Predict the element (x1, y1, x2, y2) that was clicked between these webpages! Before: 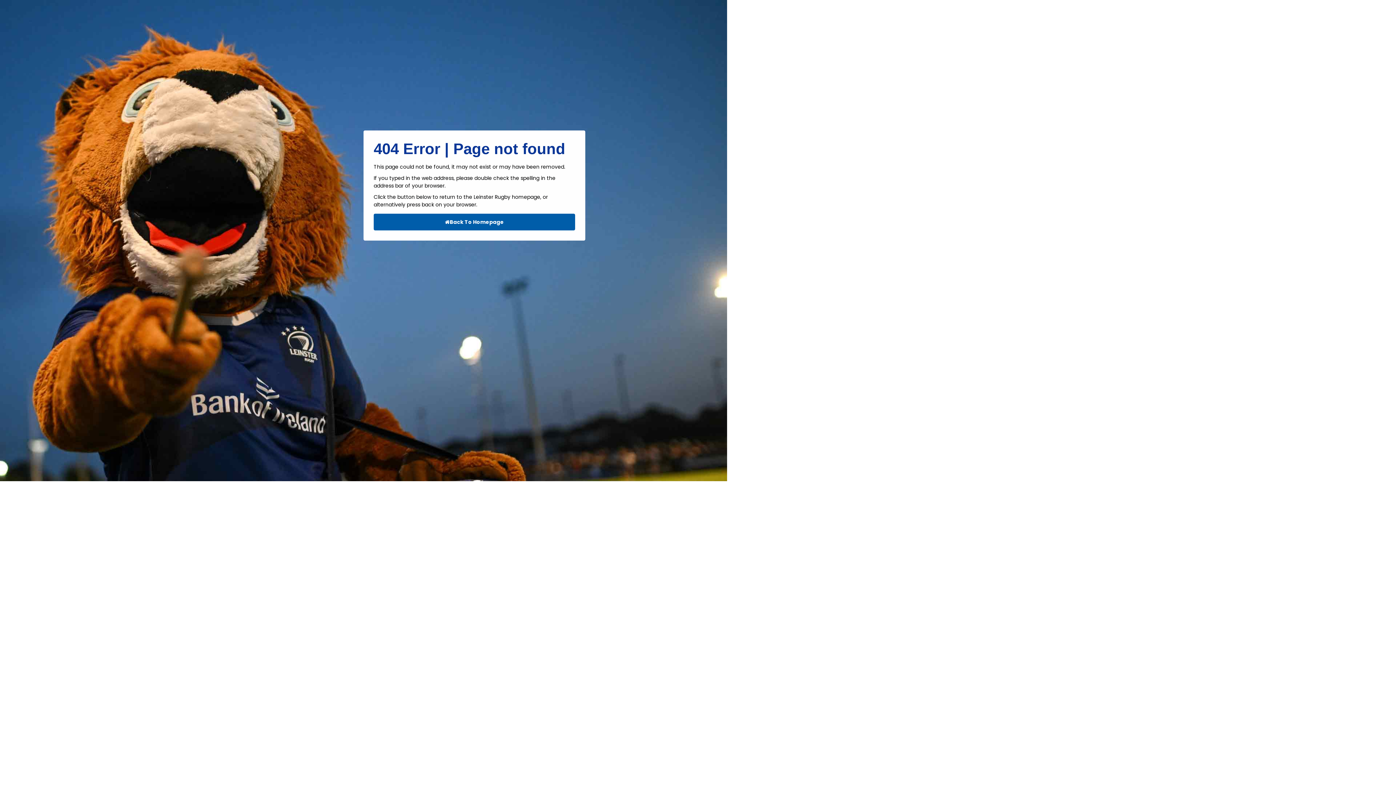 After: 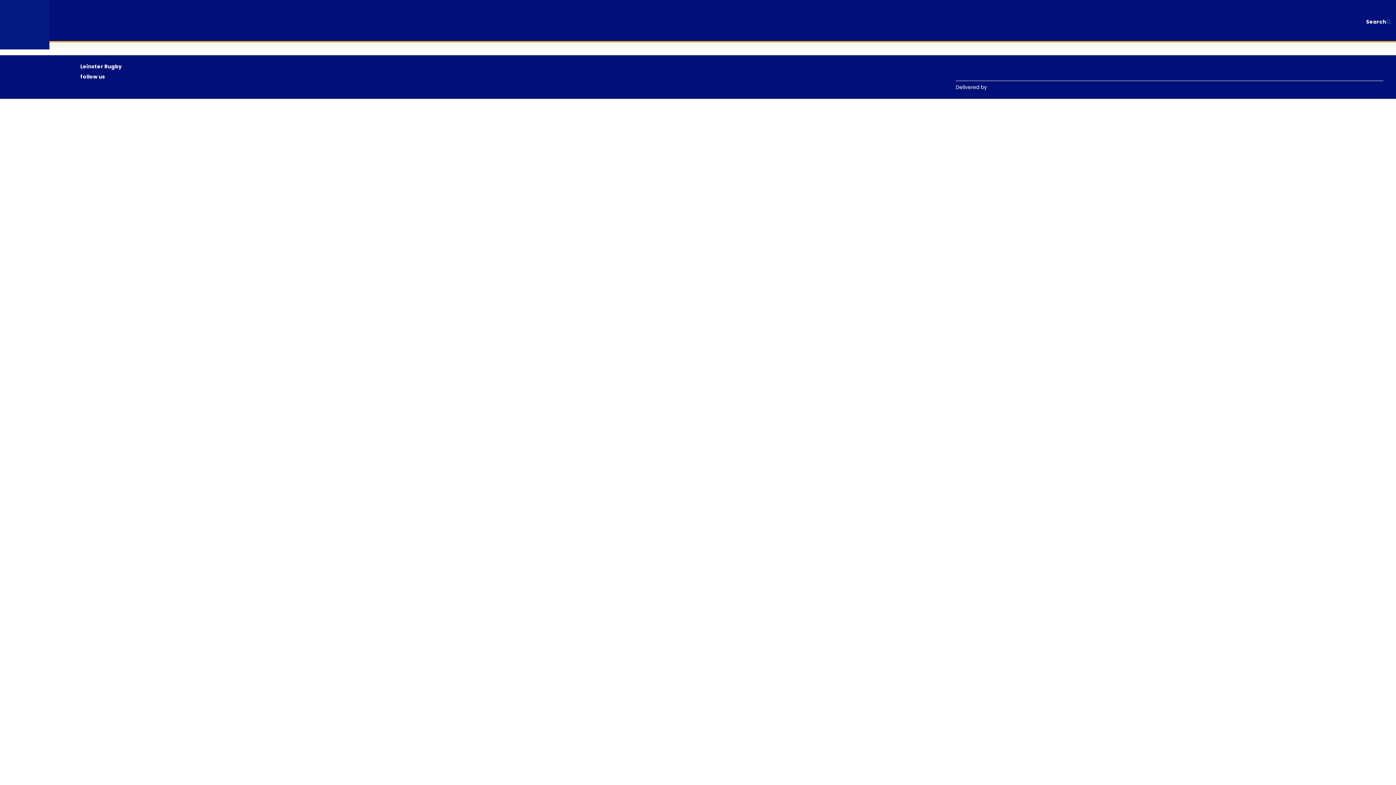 Action: label: Back To Homepage bbox: (373, 213, 575, 230)